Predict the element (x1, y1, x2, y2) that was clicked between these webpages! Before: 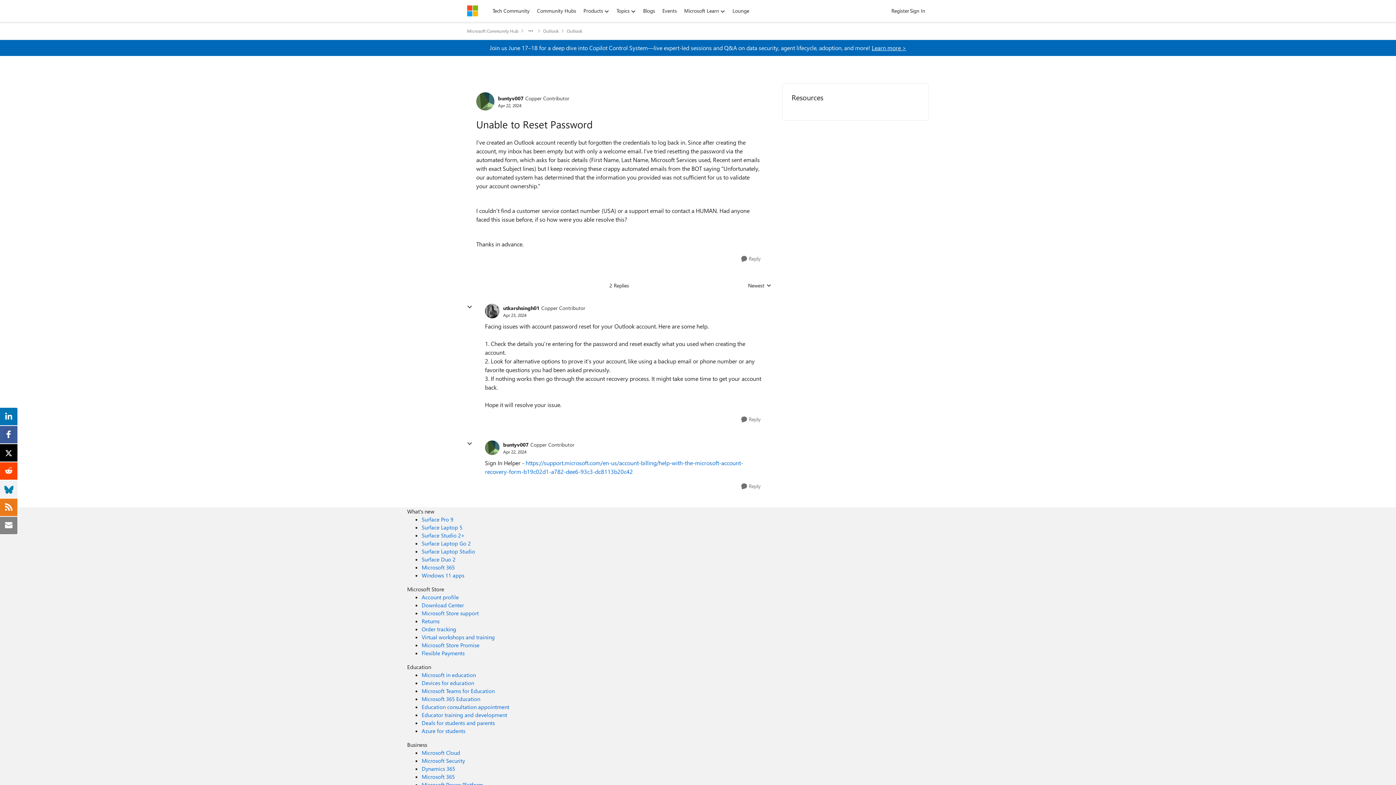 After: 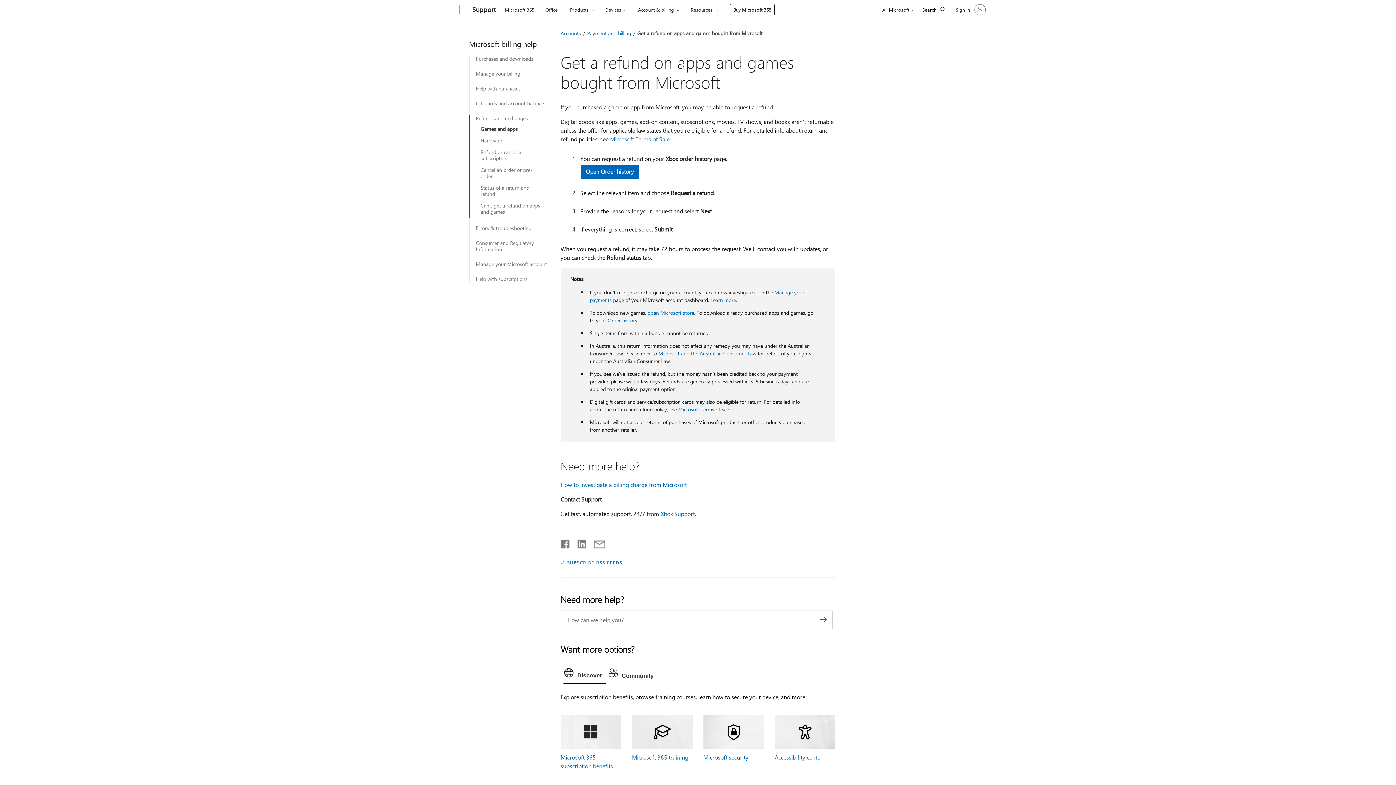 Action: bbox: (421, 617, 439, 625) label: Returns Microsoft Store